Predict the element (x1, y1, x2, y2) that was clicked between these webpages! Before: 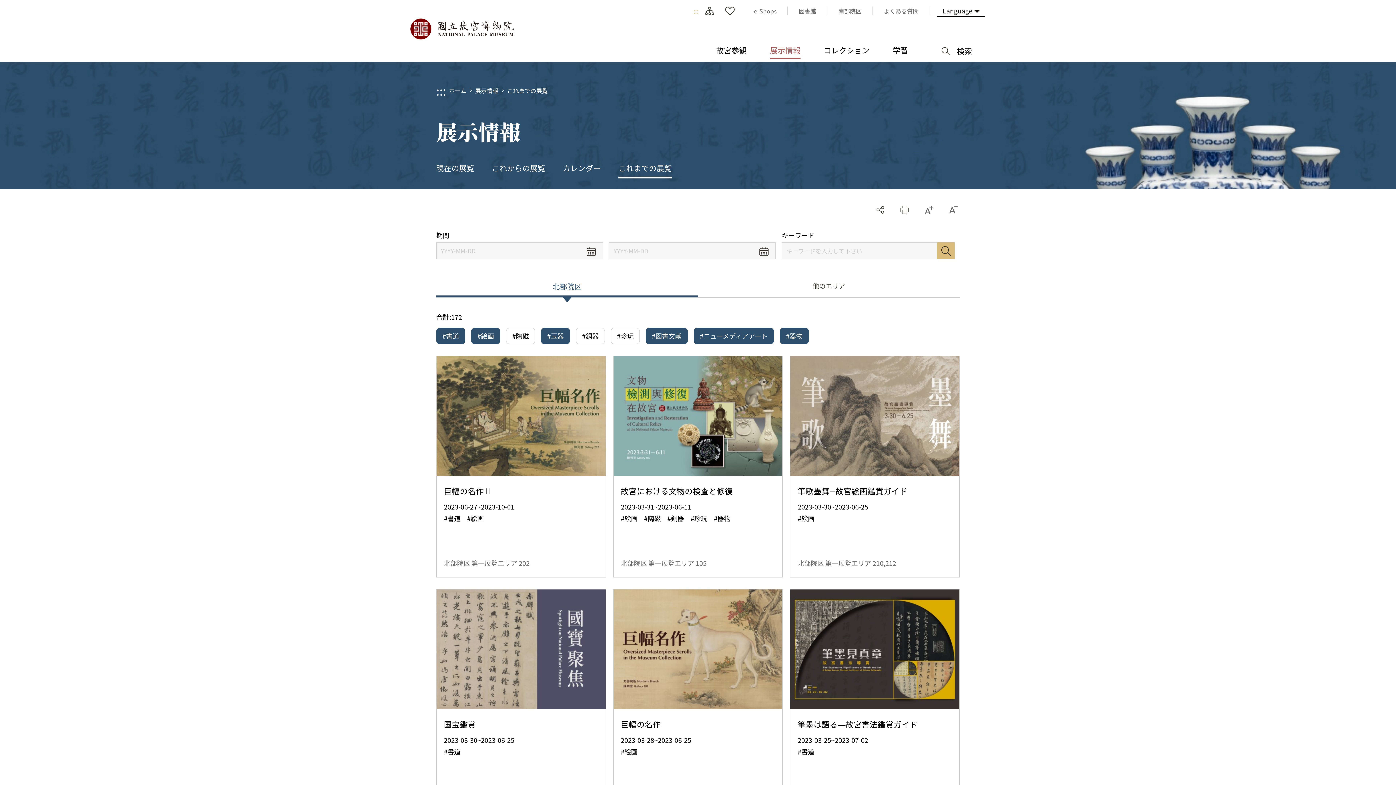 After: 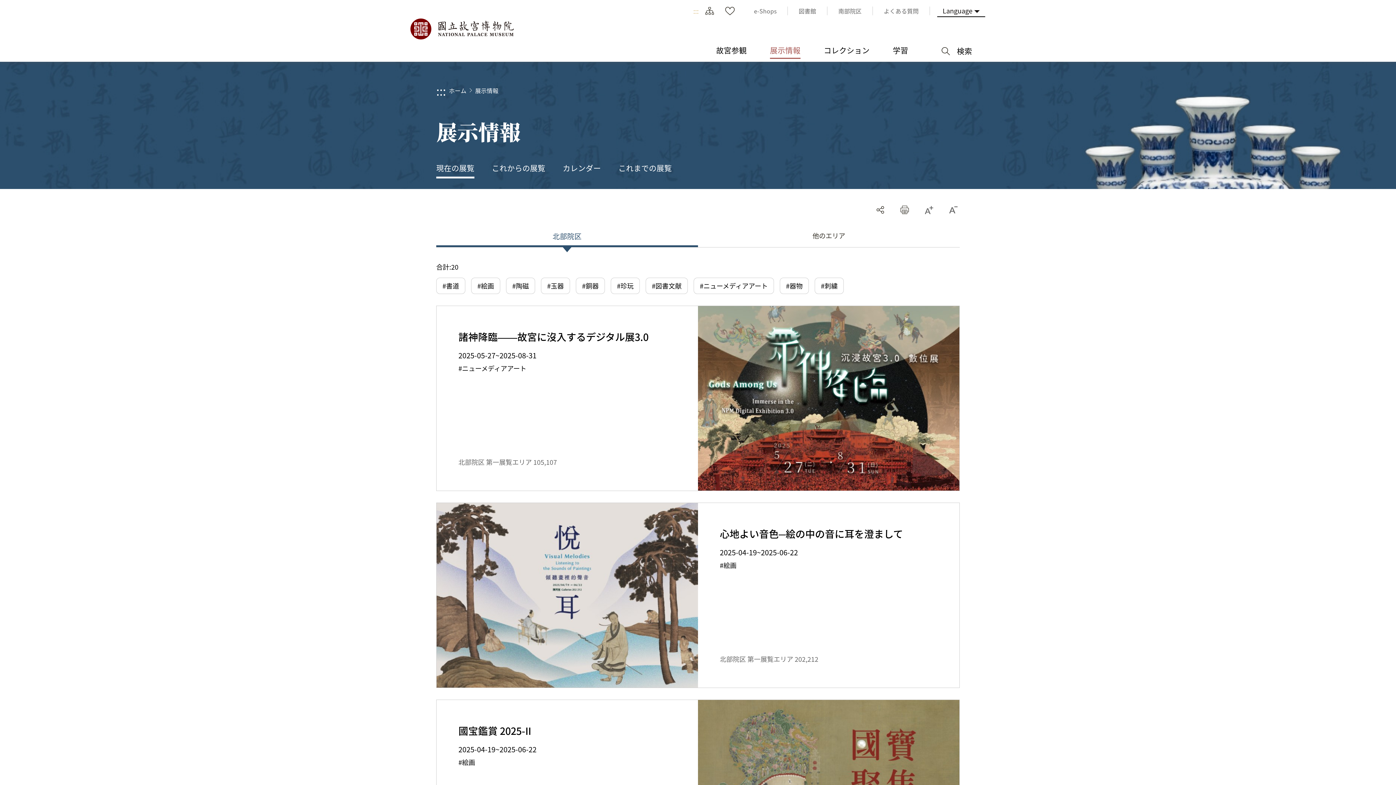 Action: label: 展示情報 bbox: (758, 42, 812, 58)